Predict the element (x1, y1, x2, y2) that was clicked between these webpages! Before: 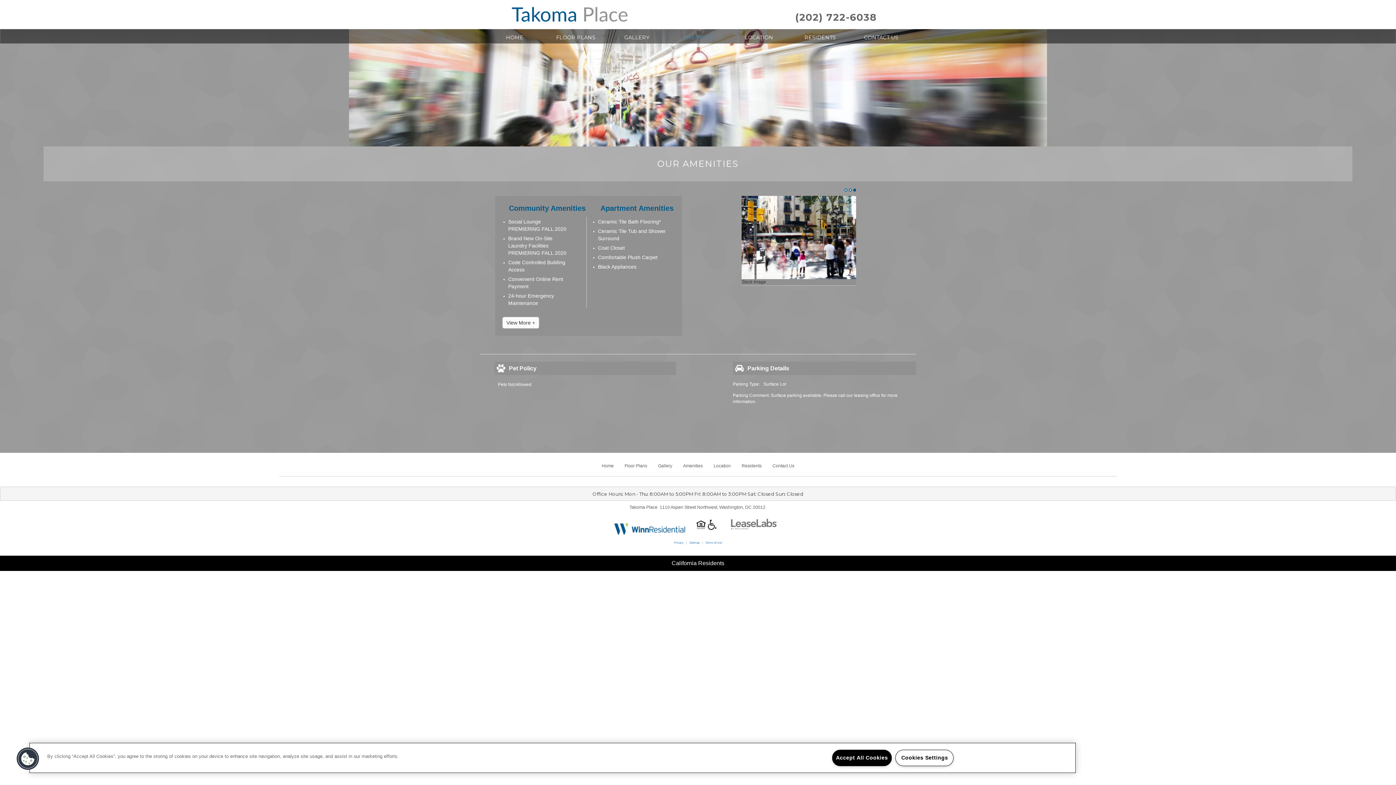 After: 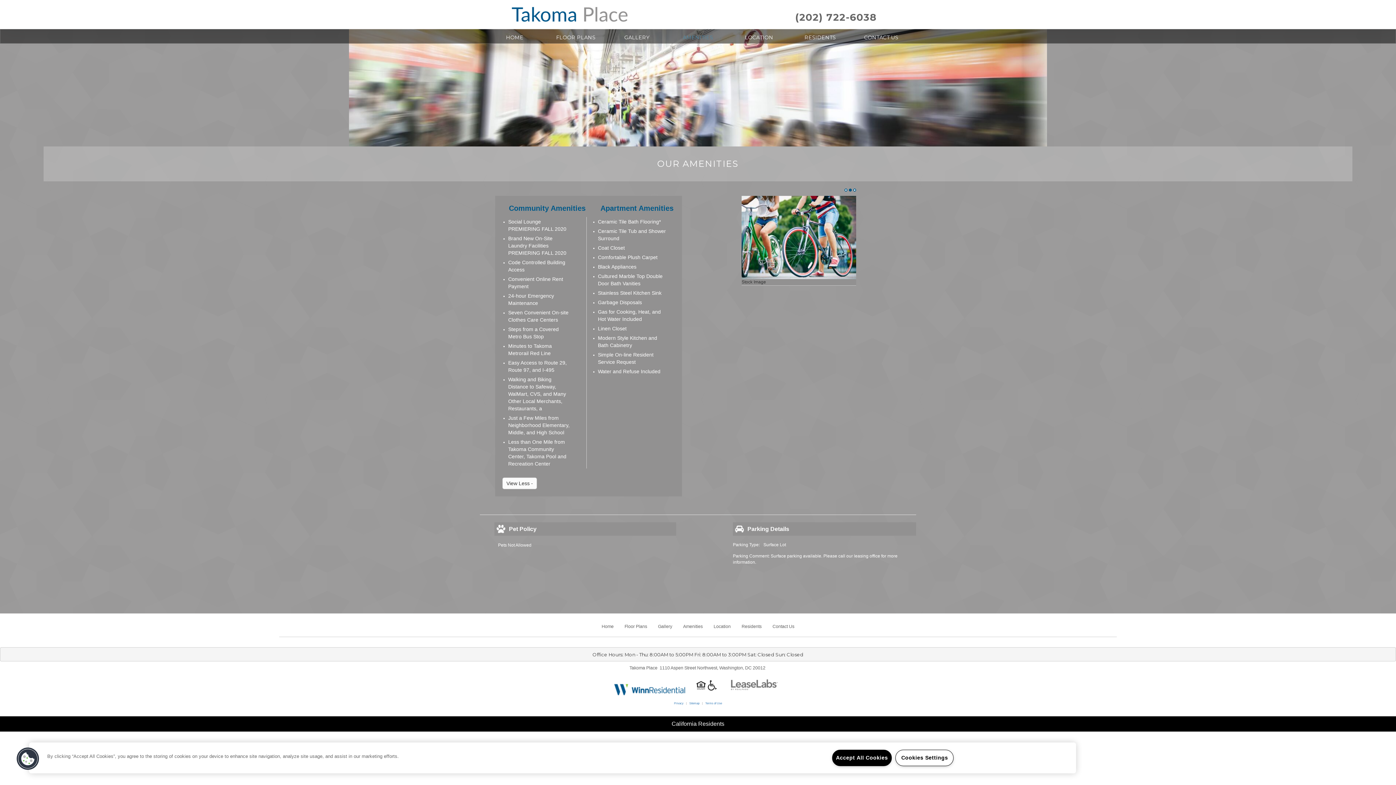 Action: bbox: (502, 317, 539, 328) label: View More +